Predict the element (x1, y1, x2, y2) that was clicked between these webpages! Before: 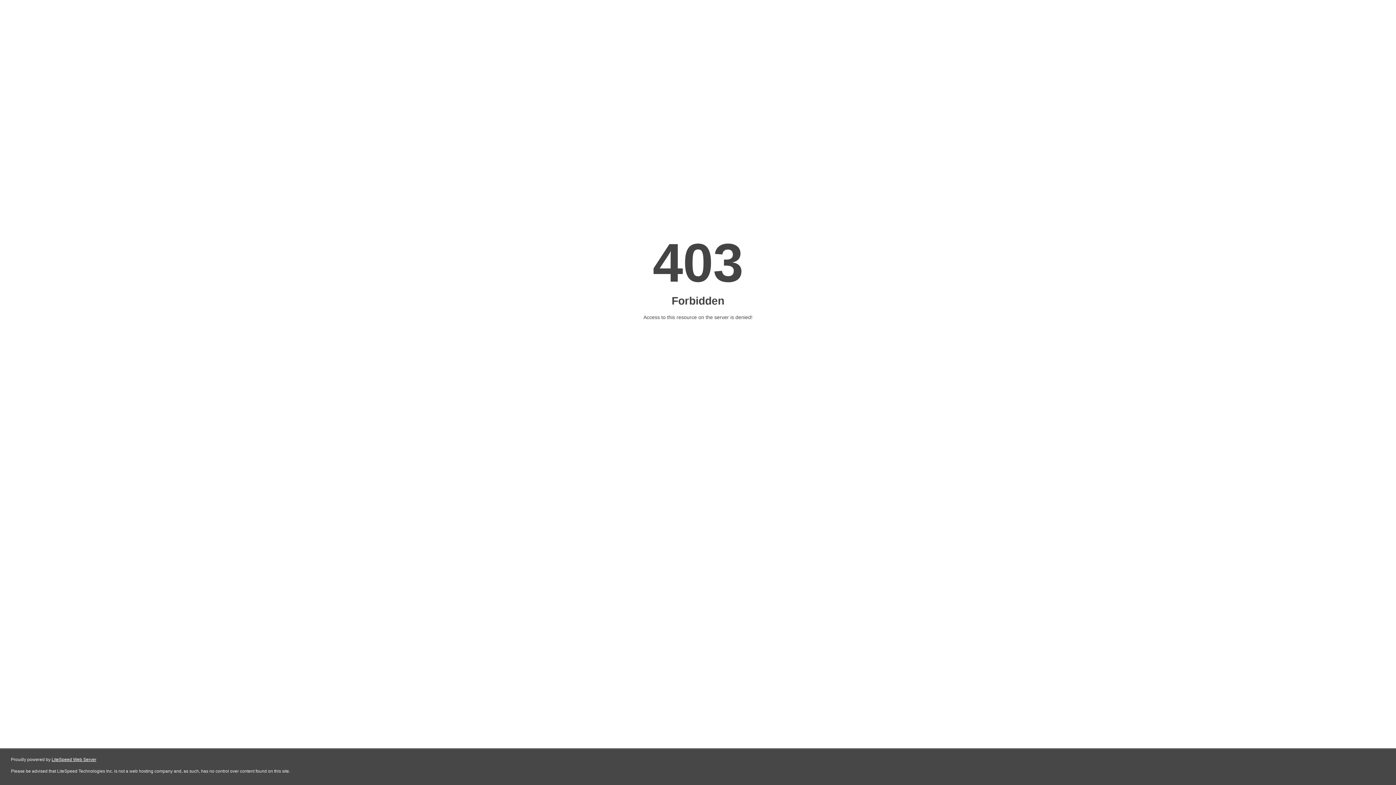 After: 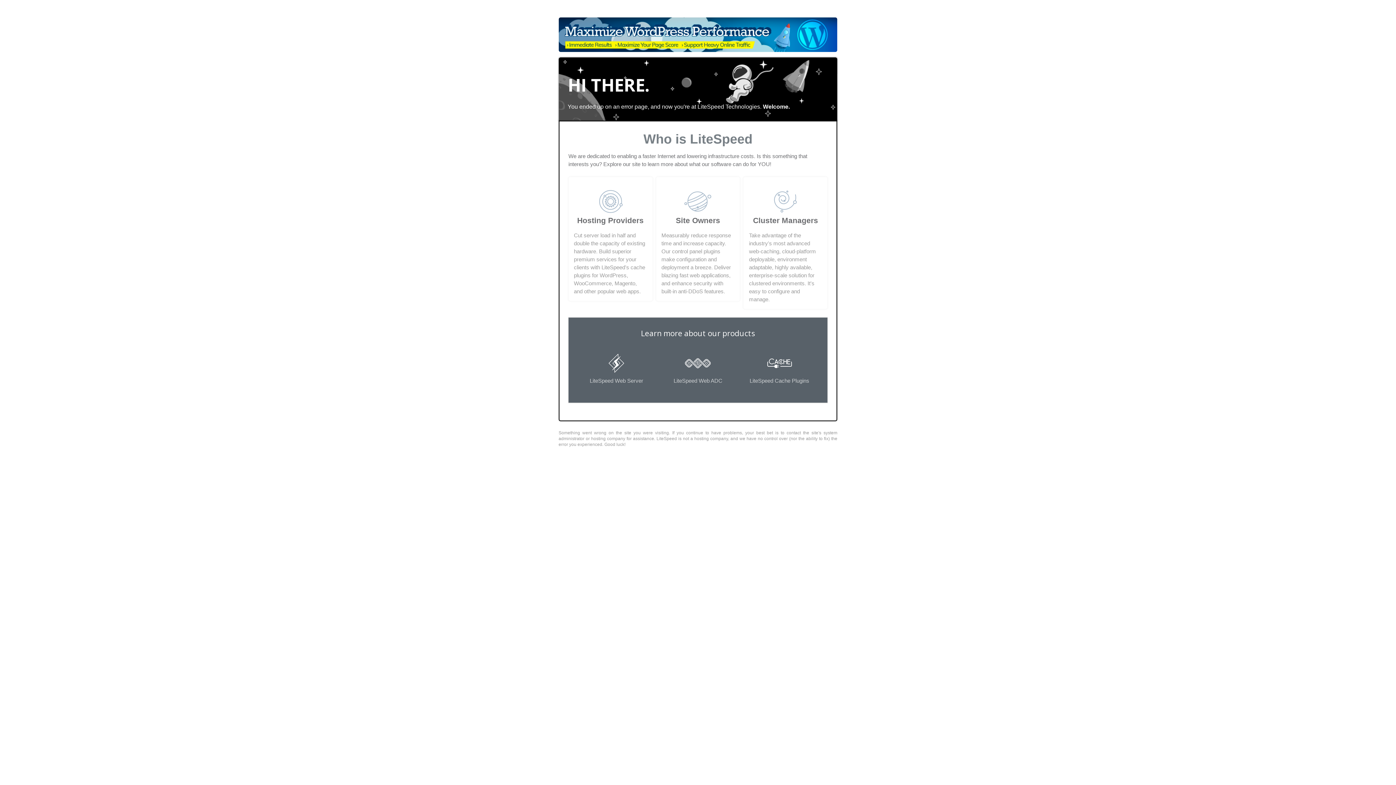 Action: bbox: (51, 757, 96, 762) label: LiteSpeed Web Server